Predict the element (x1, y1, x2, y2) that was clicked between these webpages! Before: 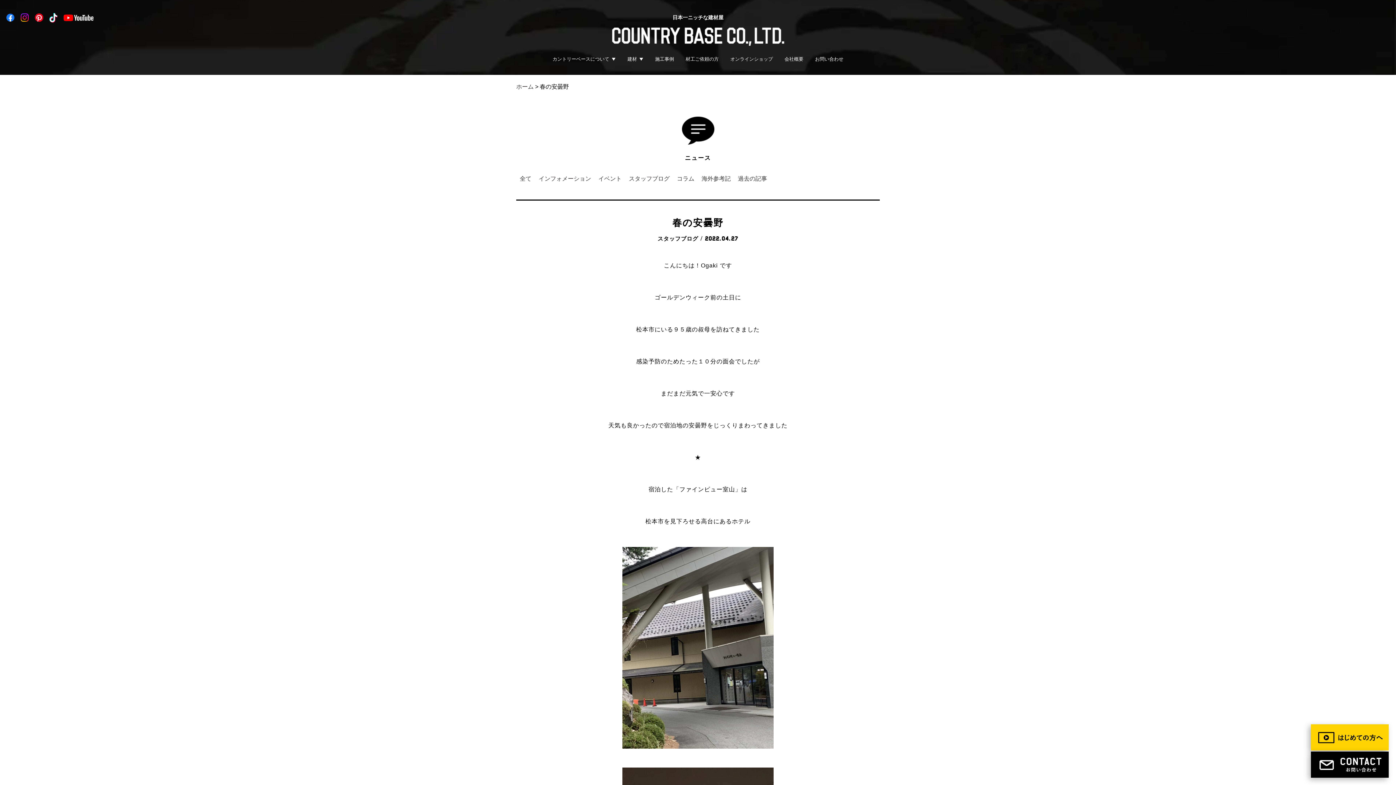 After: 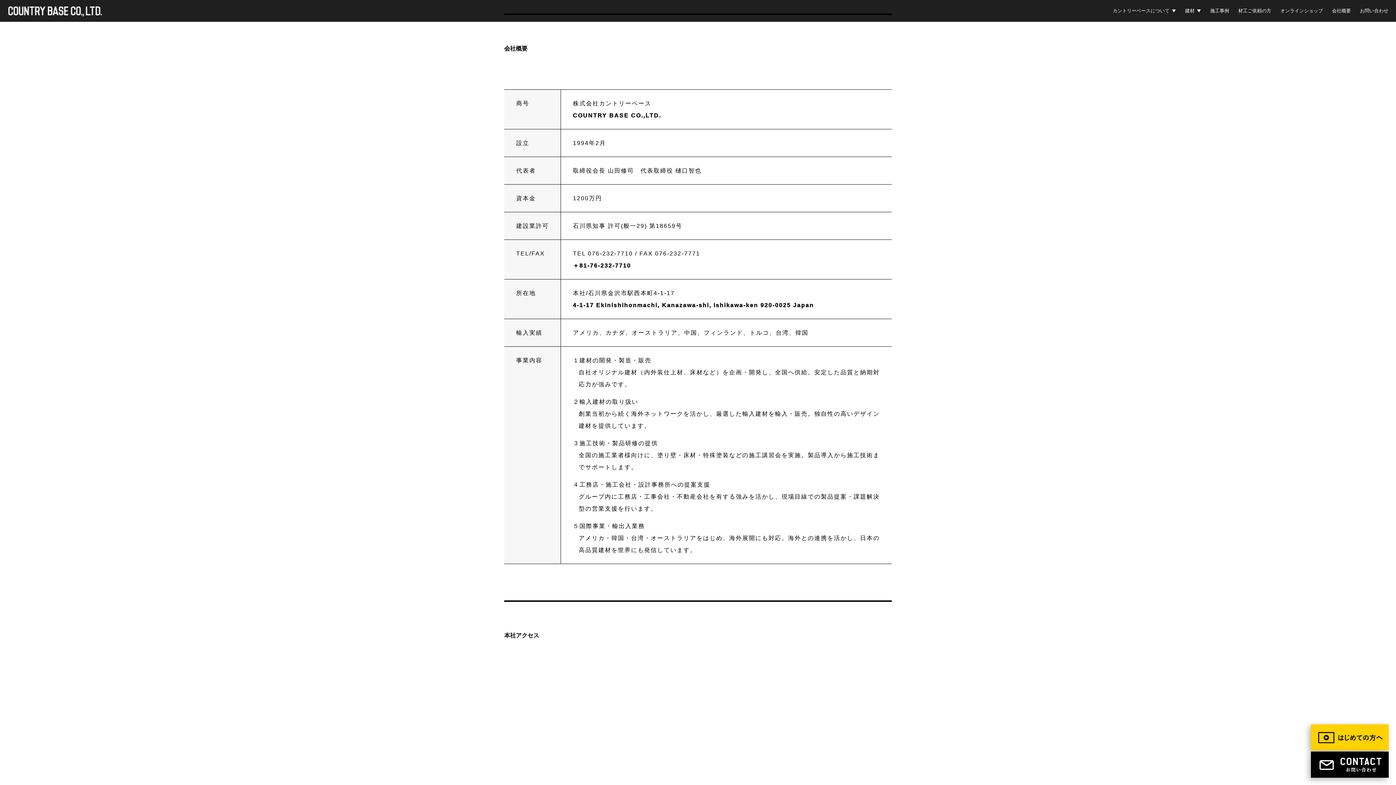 Action: bbox: (784, 50, 803, 68) label: 会社概要